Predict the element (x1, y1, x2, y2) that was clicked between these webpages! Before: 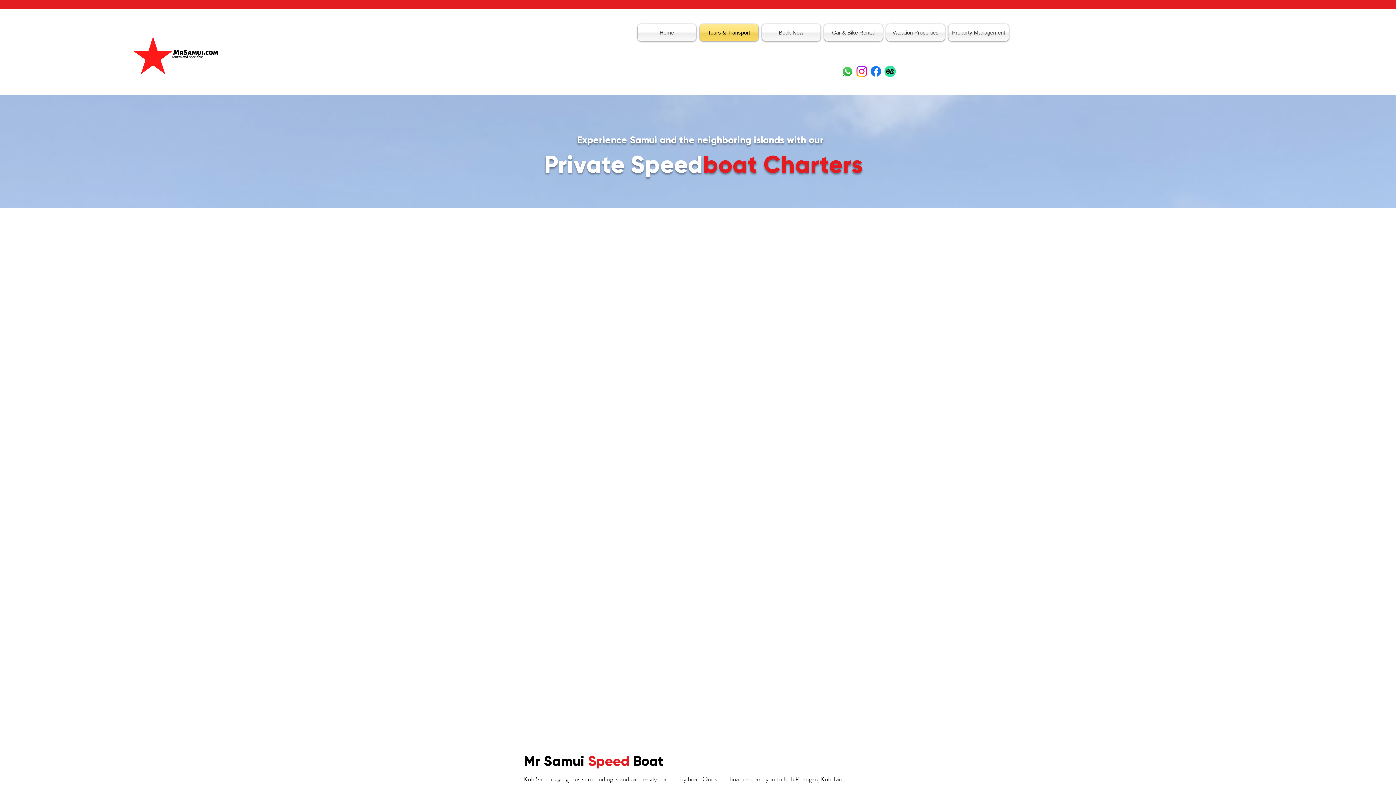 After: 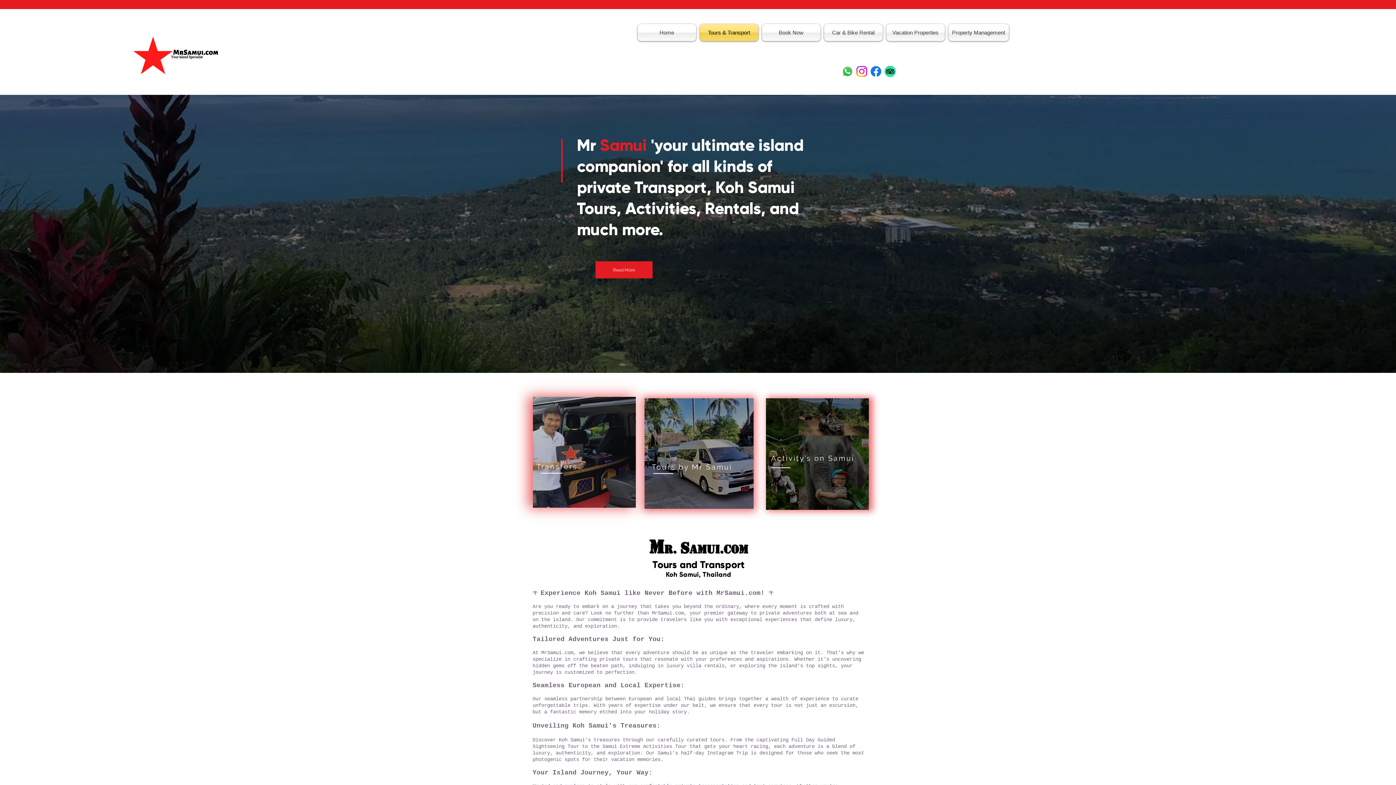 Action: bbox: (698, 24, 760, 41) label: Tours & Transport